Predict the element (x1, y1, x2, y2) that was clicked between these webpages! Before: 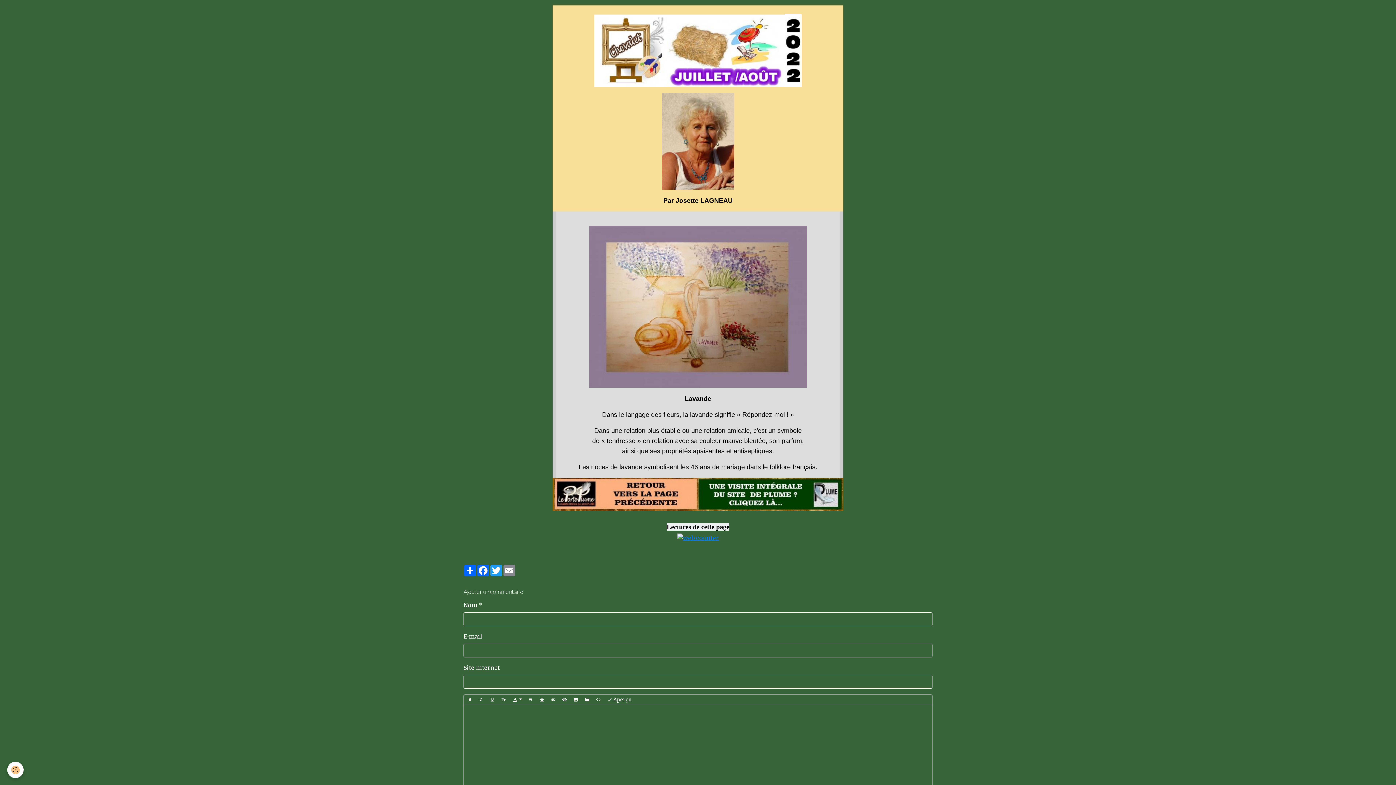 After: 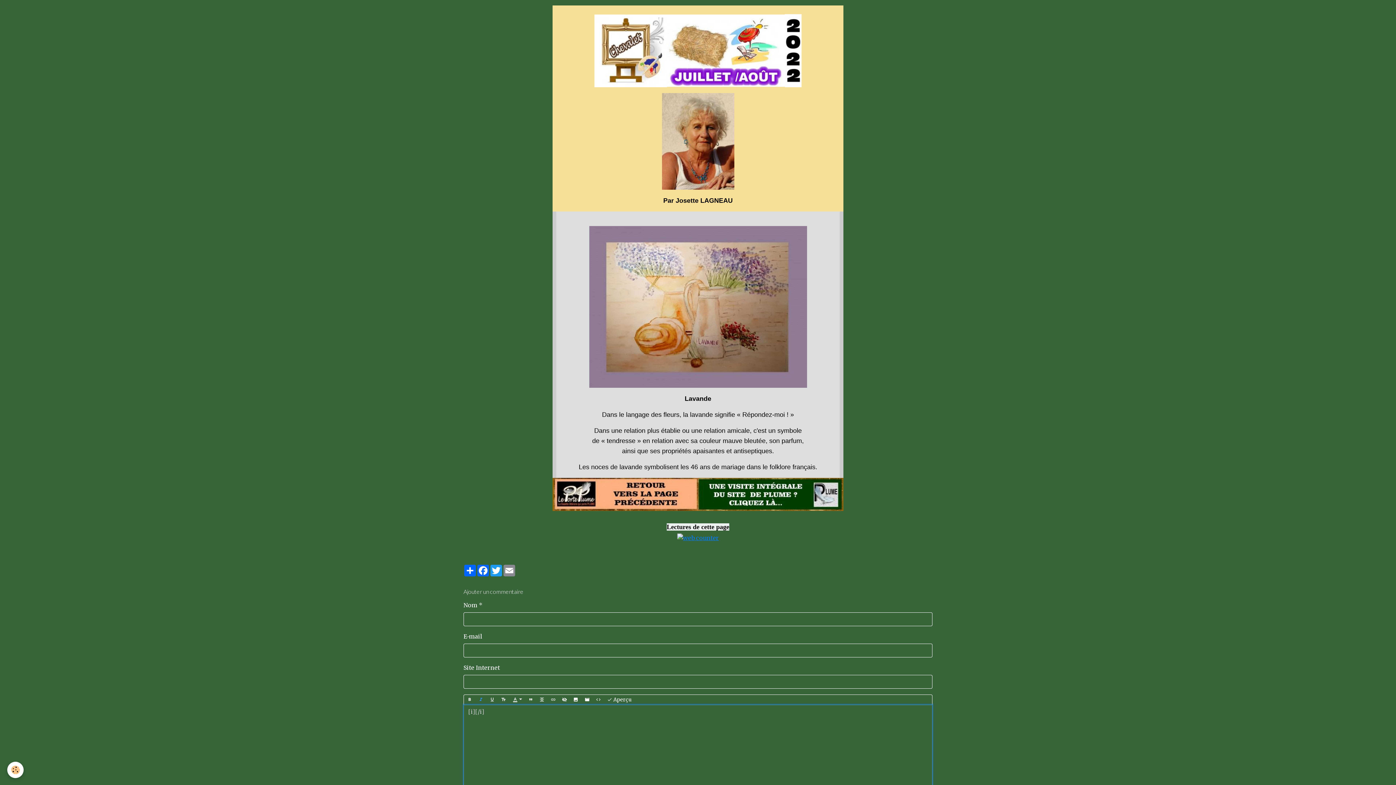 Action: bbox: (475, 695, 486, 705)